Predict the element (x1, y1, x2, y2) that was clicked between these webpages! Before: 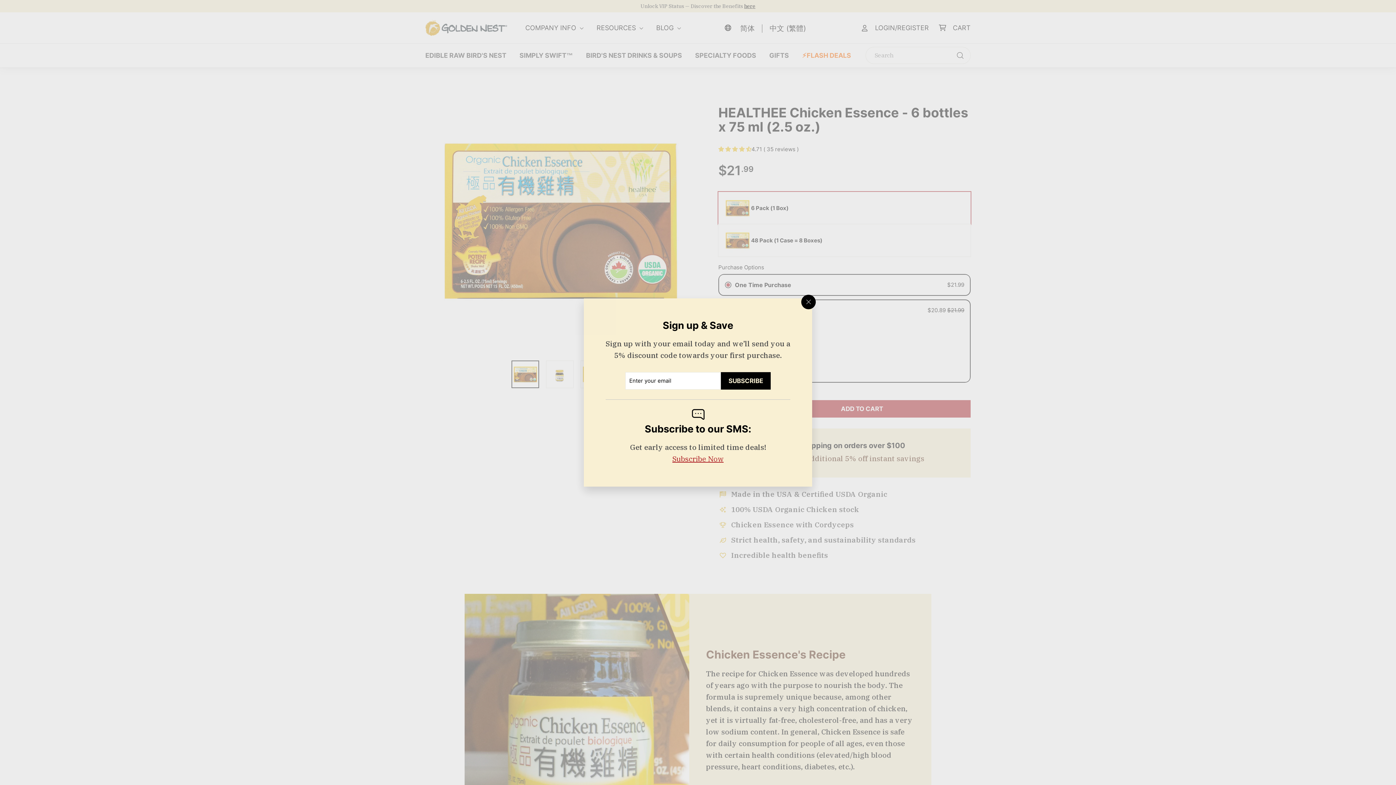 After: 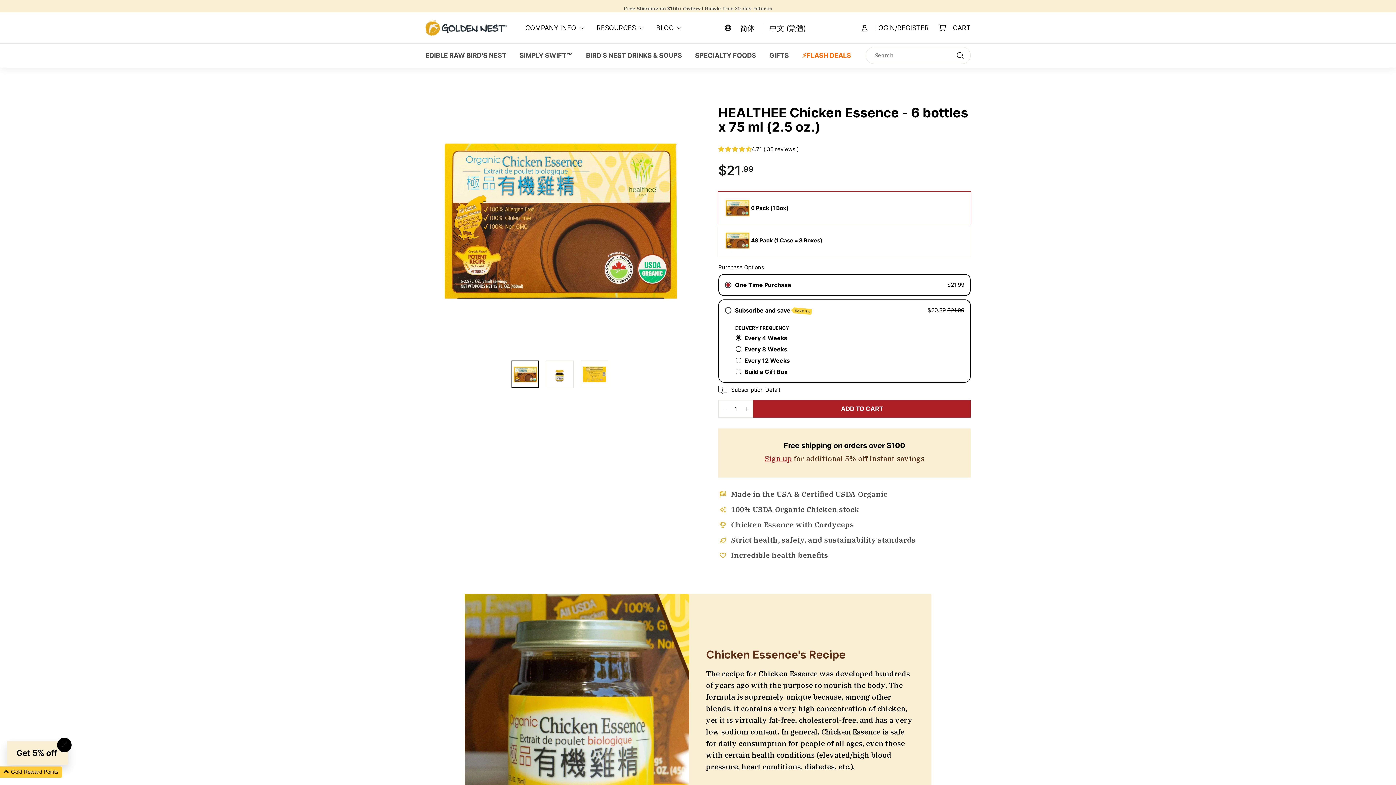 Action: bbox: (801, 294, 816, 309) label: "CLOSE (ESC)"